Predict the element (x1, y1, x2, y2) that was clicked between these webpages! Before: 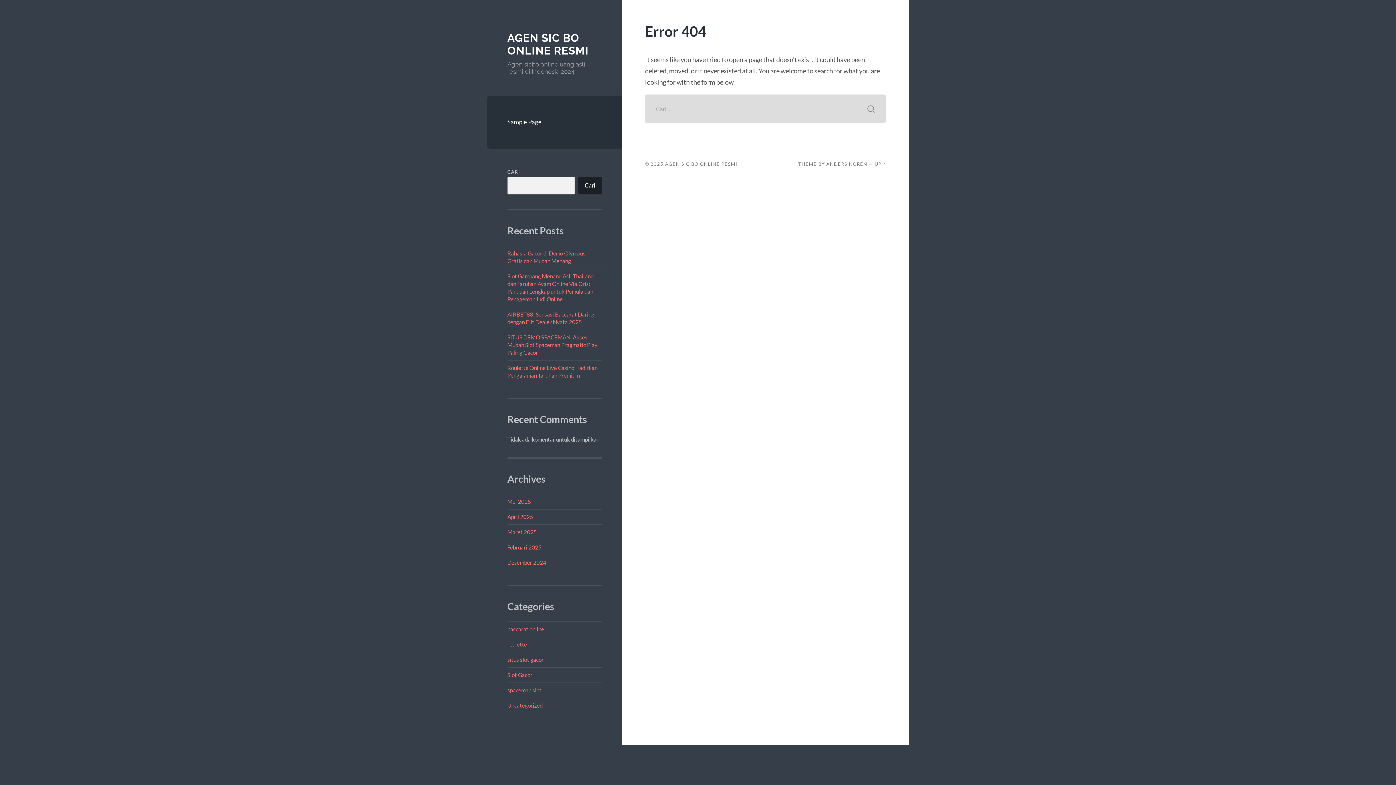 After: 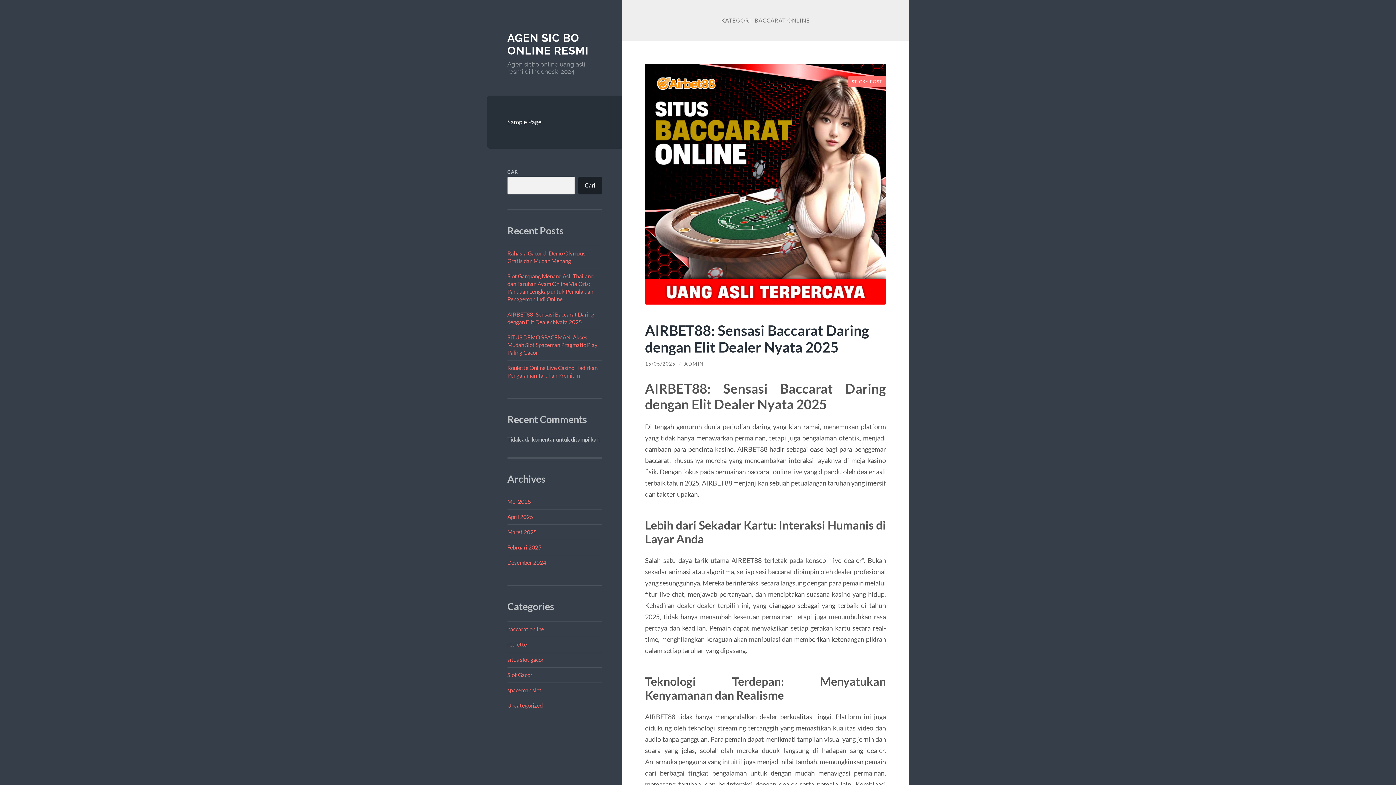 Action: bbox: (507, 626, 544, 632) label: baccarat online